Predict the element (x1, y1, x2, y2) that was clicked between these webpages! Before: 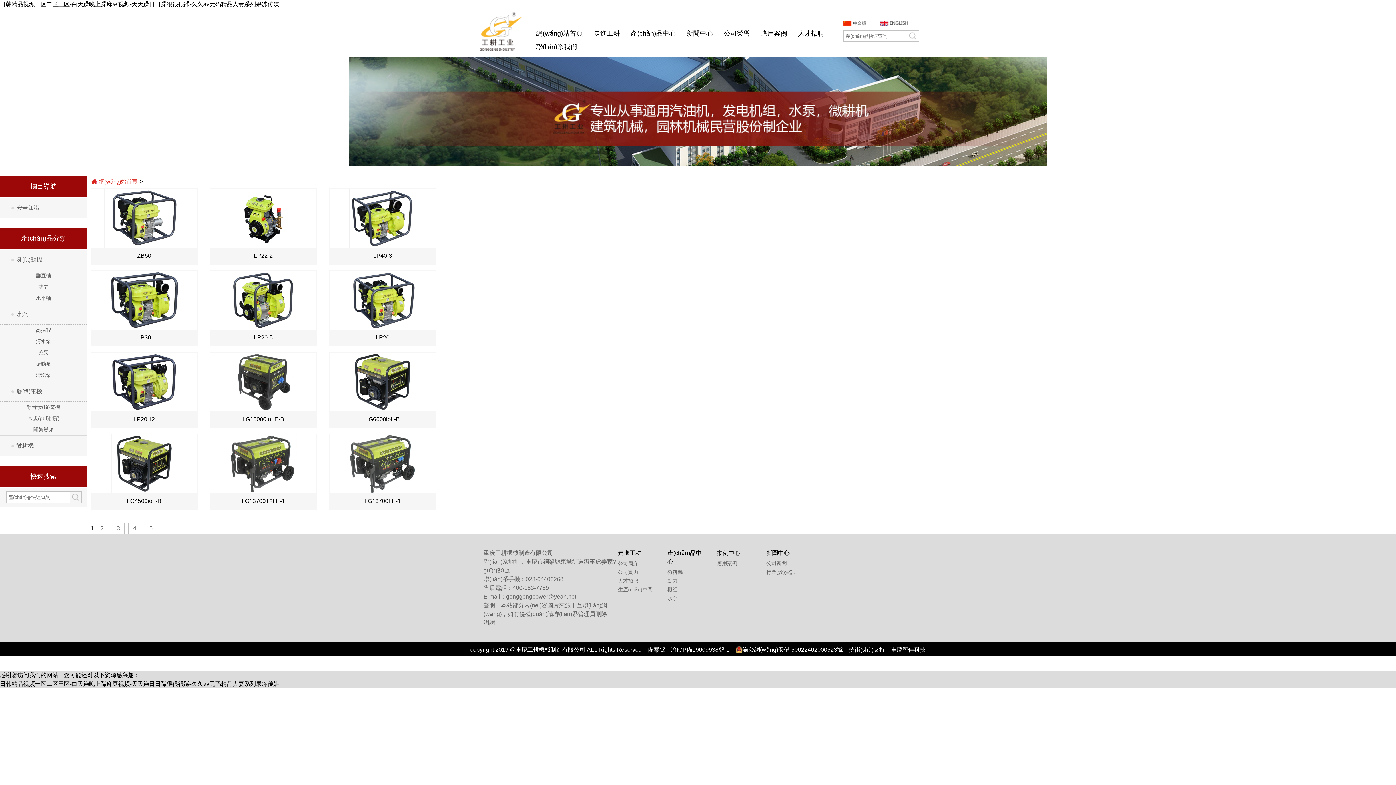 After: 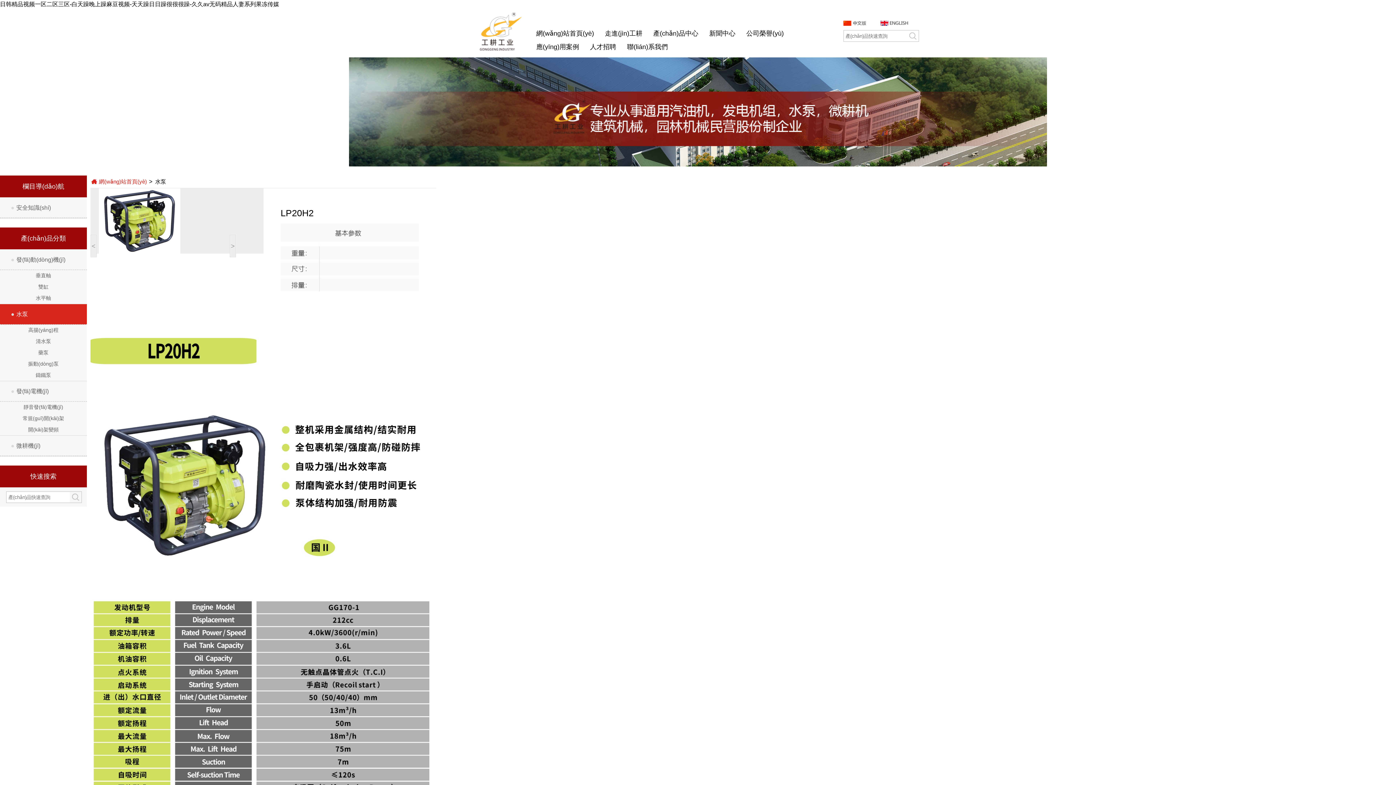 Action: label: LP20H2 bbox: (91, 352, 197, 427)